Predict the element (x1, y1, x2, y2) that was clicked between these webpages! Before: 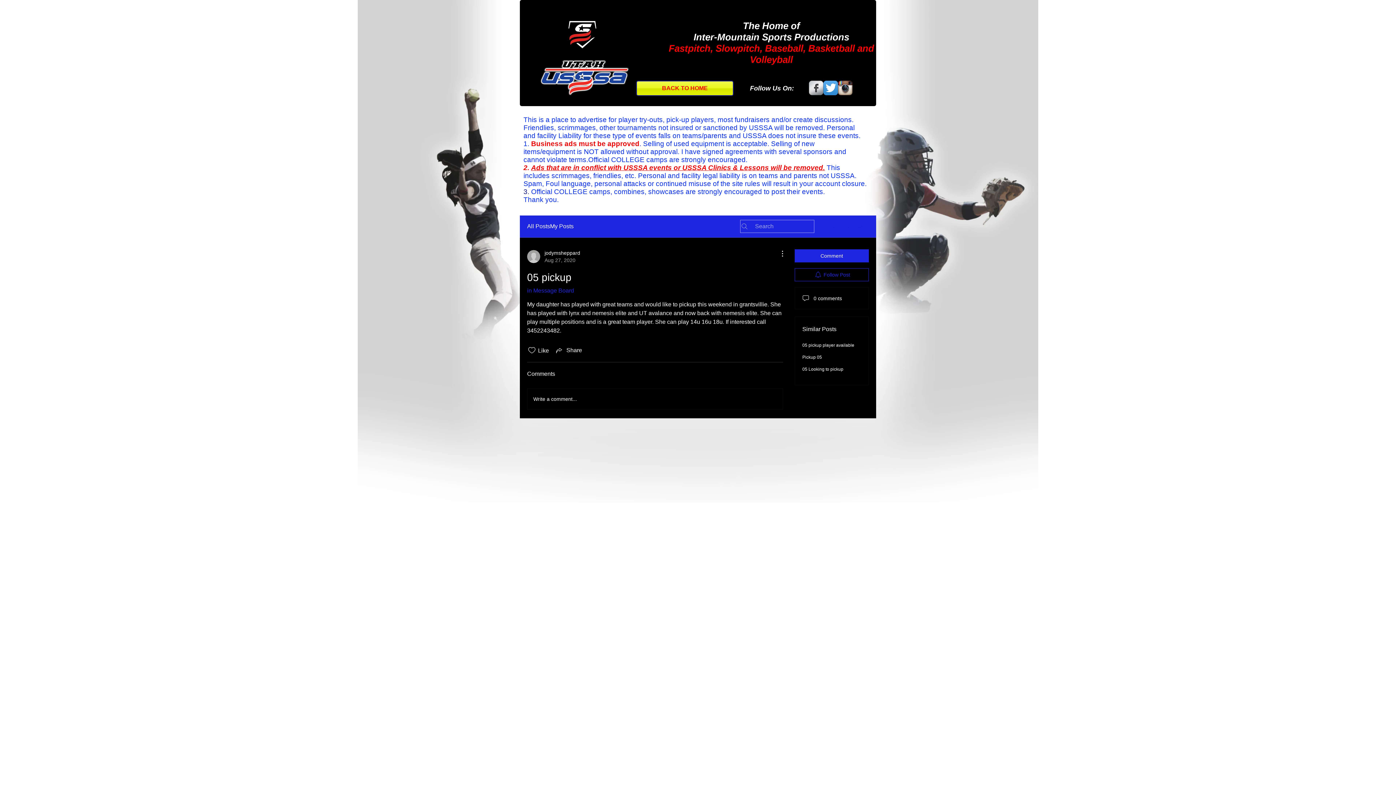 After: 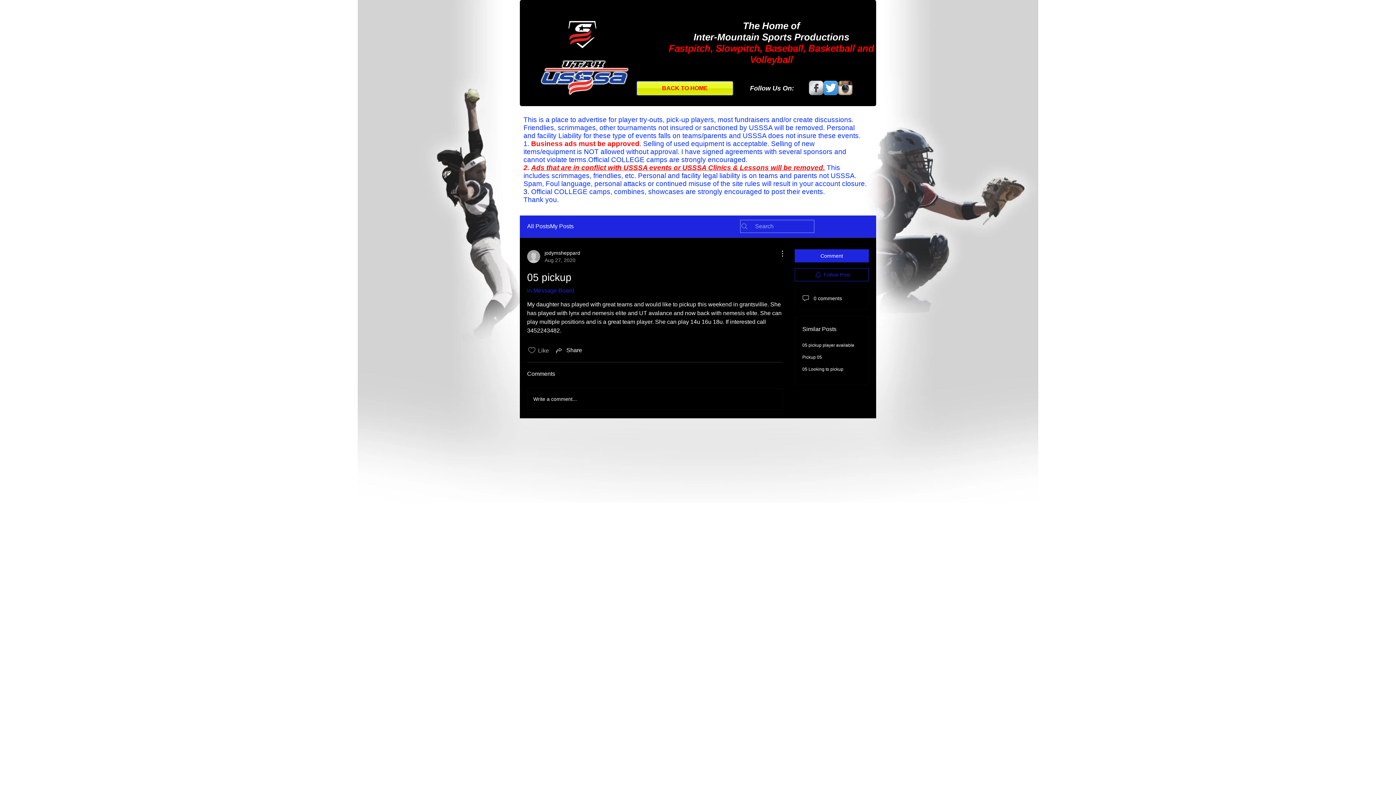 Action: bbox: (527, 346, 536, 354) label: Likes icon unchecked